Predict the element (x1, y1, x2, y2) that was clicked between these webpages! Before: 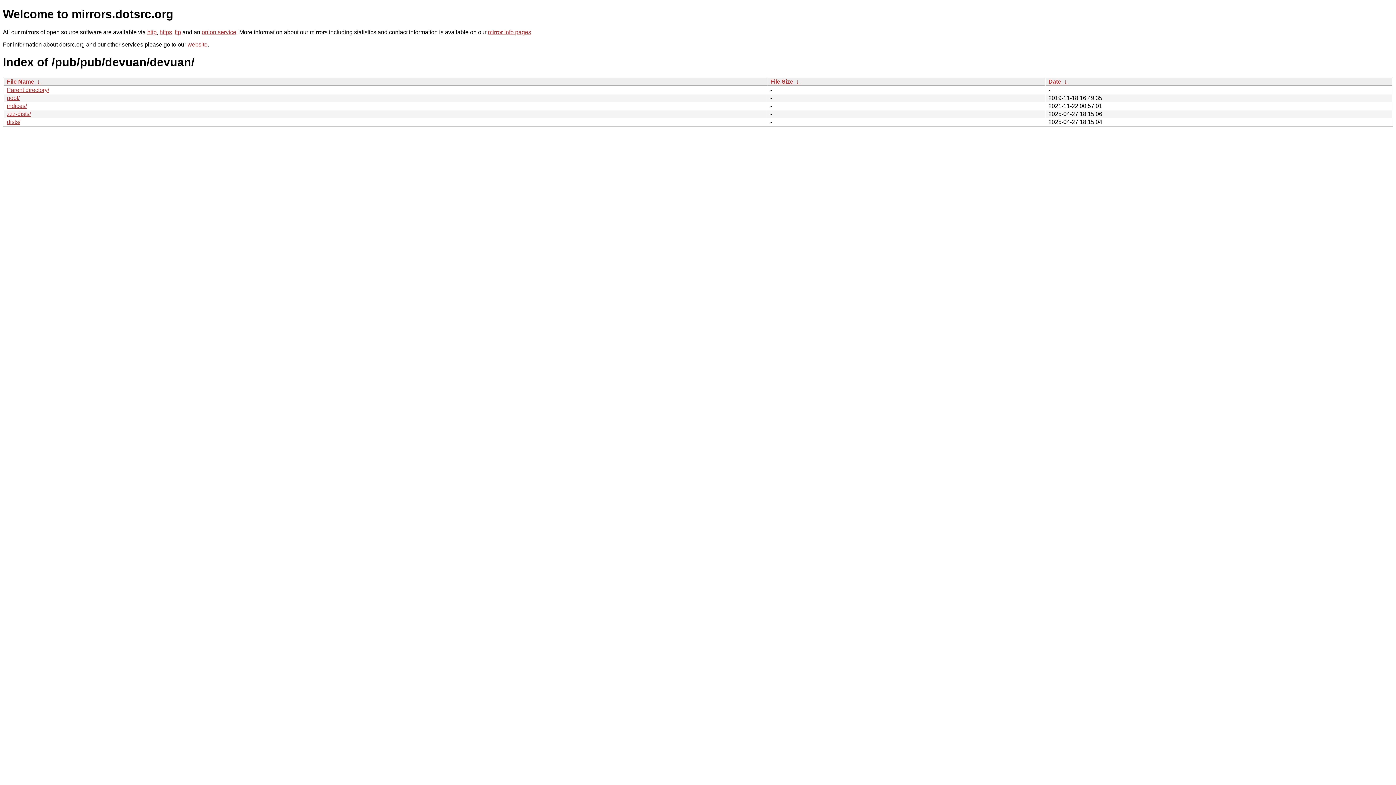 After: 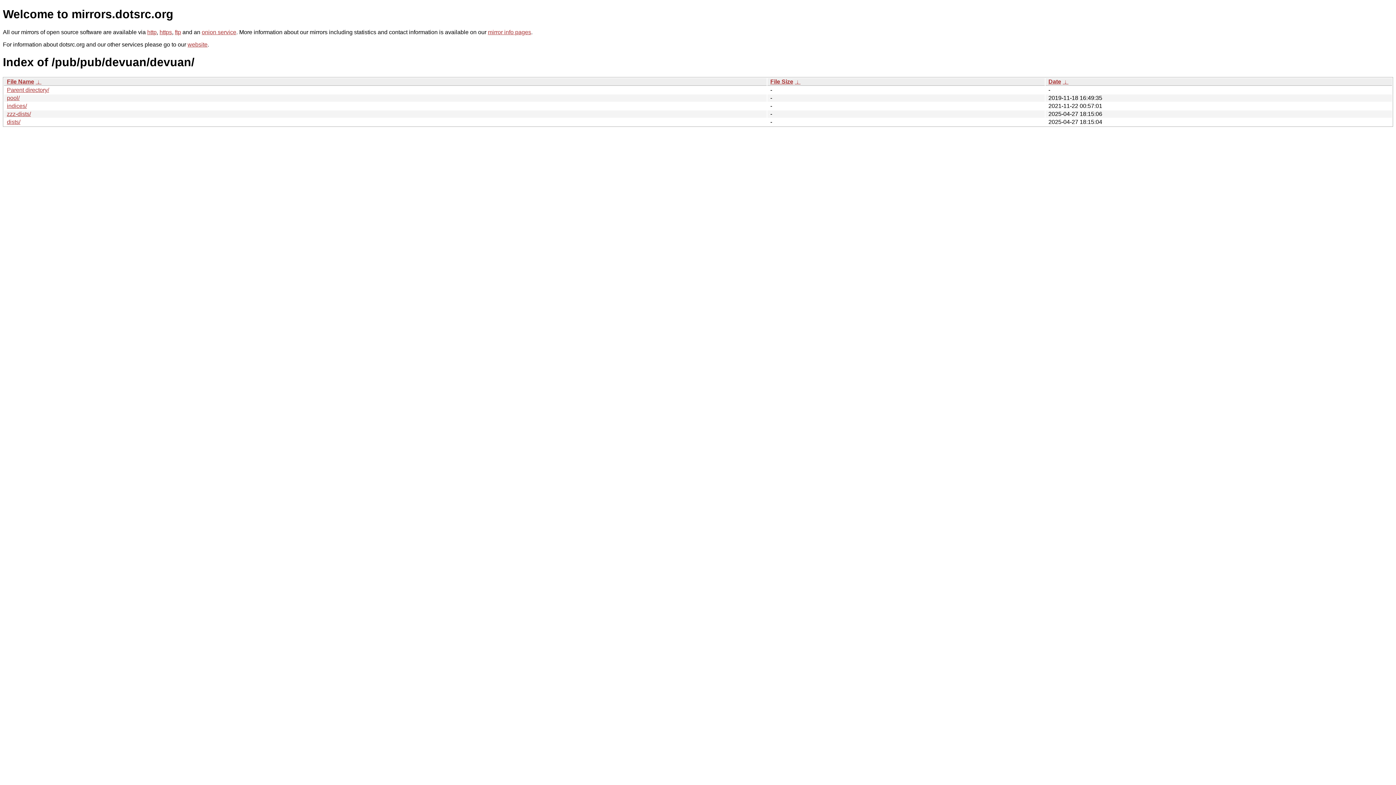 Action: bbox: (770, 78, 793, 84) label: File Size